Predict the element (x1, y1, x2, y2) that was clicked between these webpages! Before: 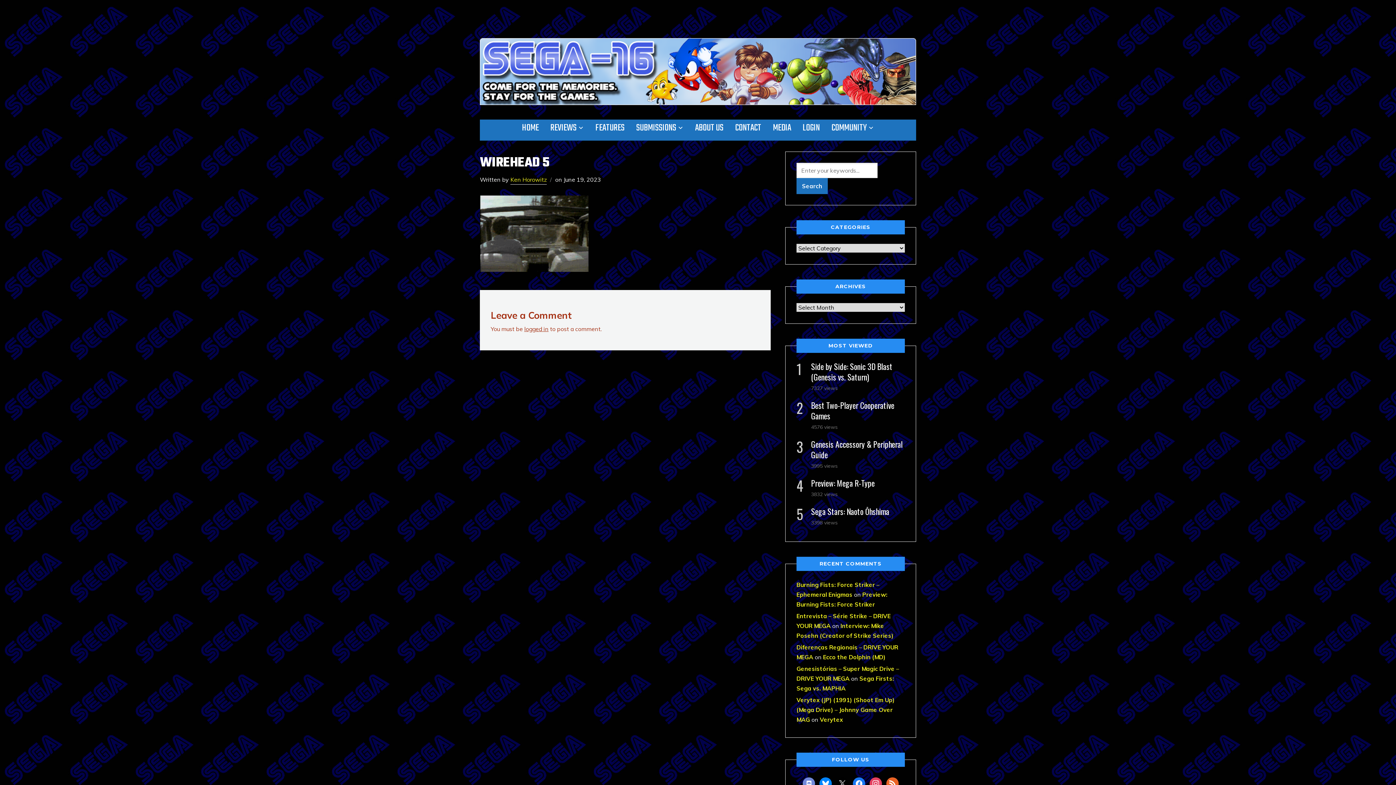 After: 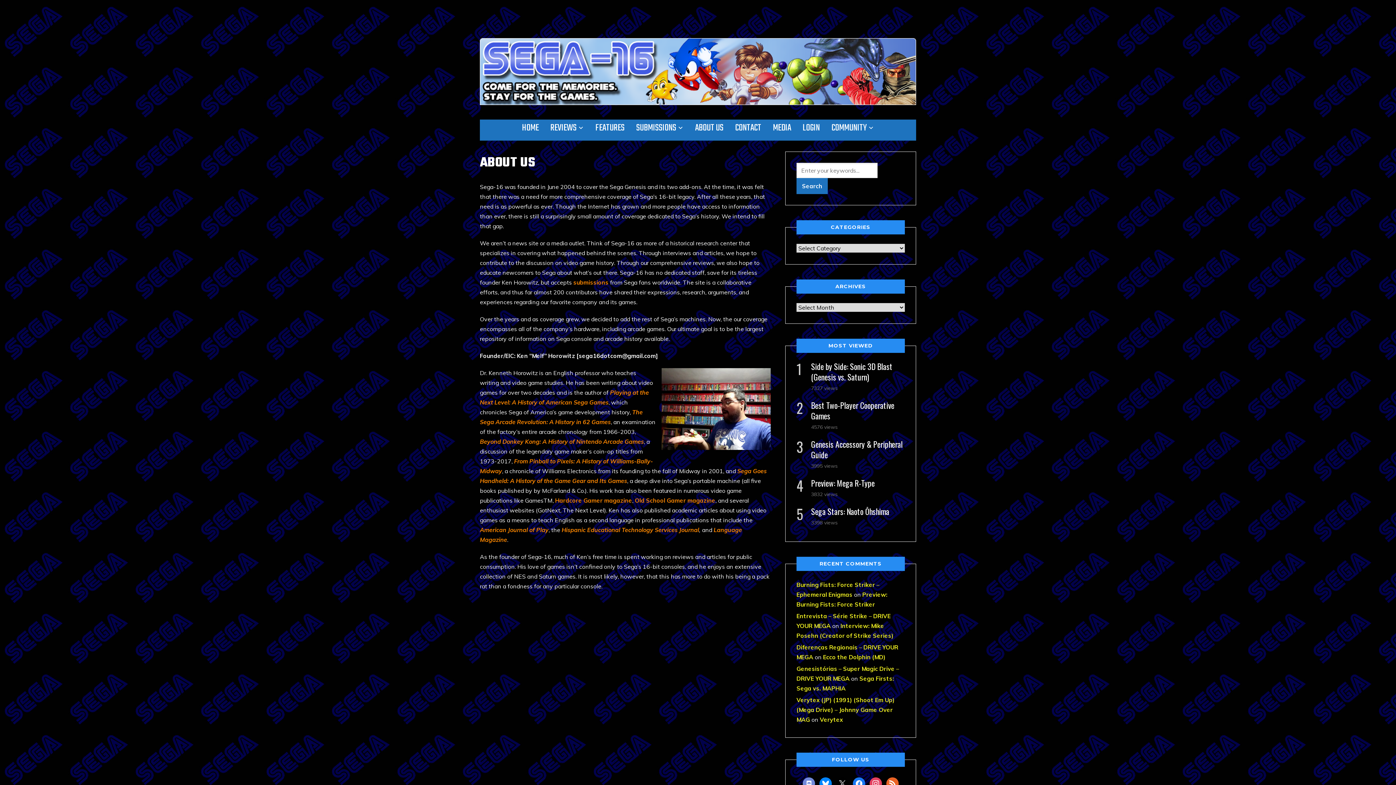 Action: label: ABOUT US bbox: (695, 119, 723, 136)